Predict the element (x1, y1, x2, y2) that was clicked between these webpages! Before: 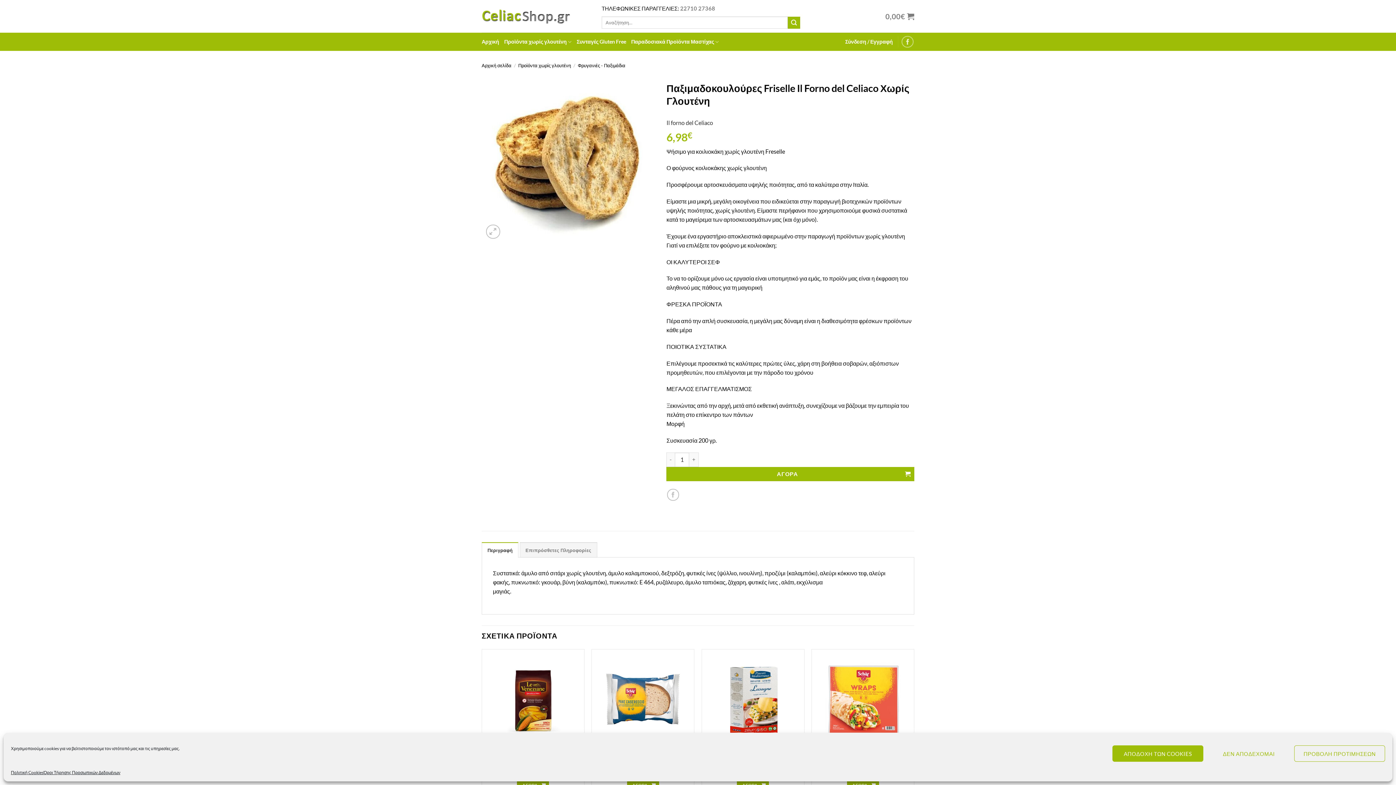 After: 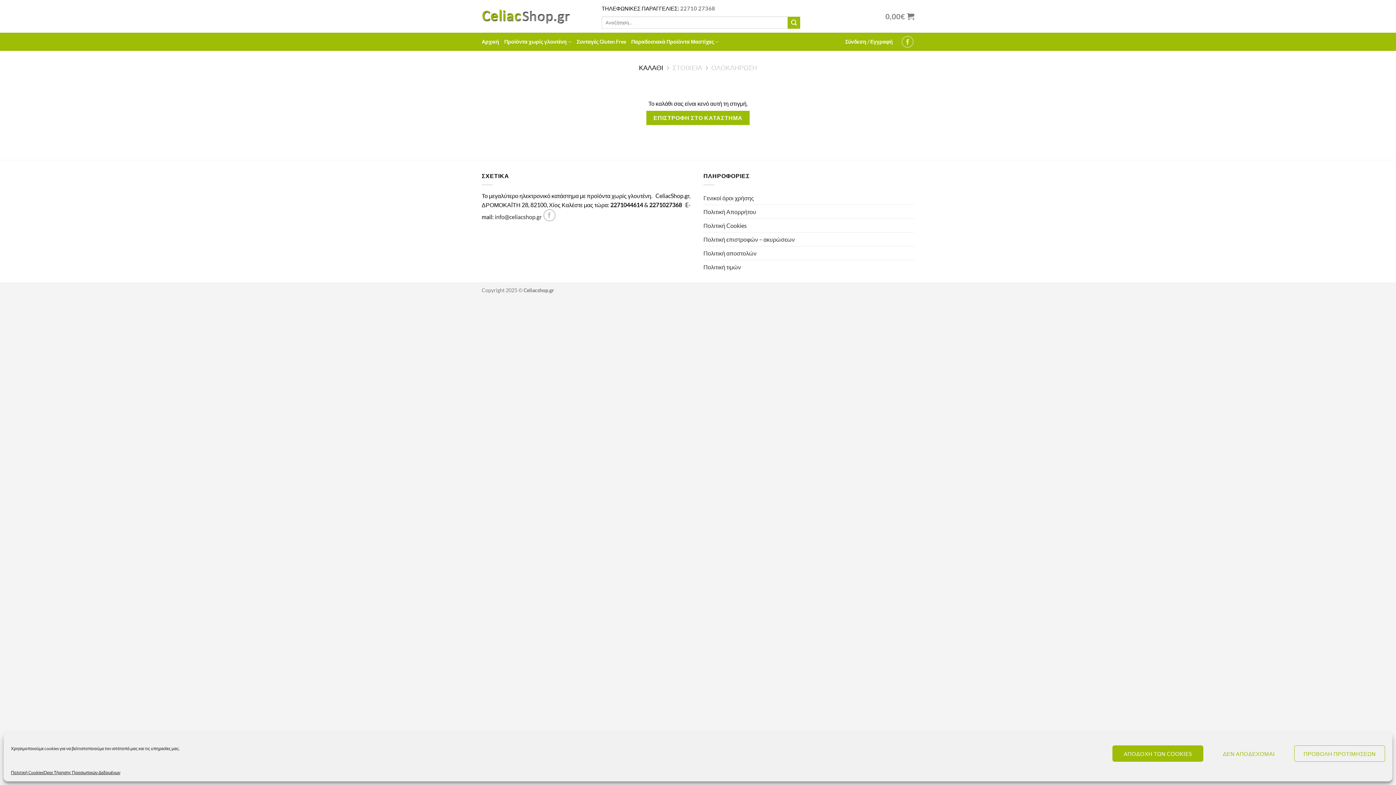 Action: bbox: (885, 6, 914, 25) label: 0,00€